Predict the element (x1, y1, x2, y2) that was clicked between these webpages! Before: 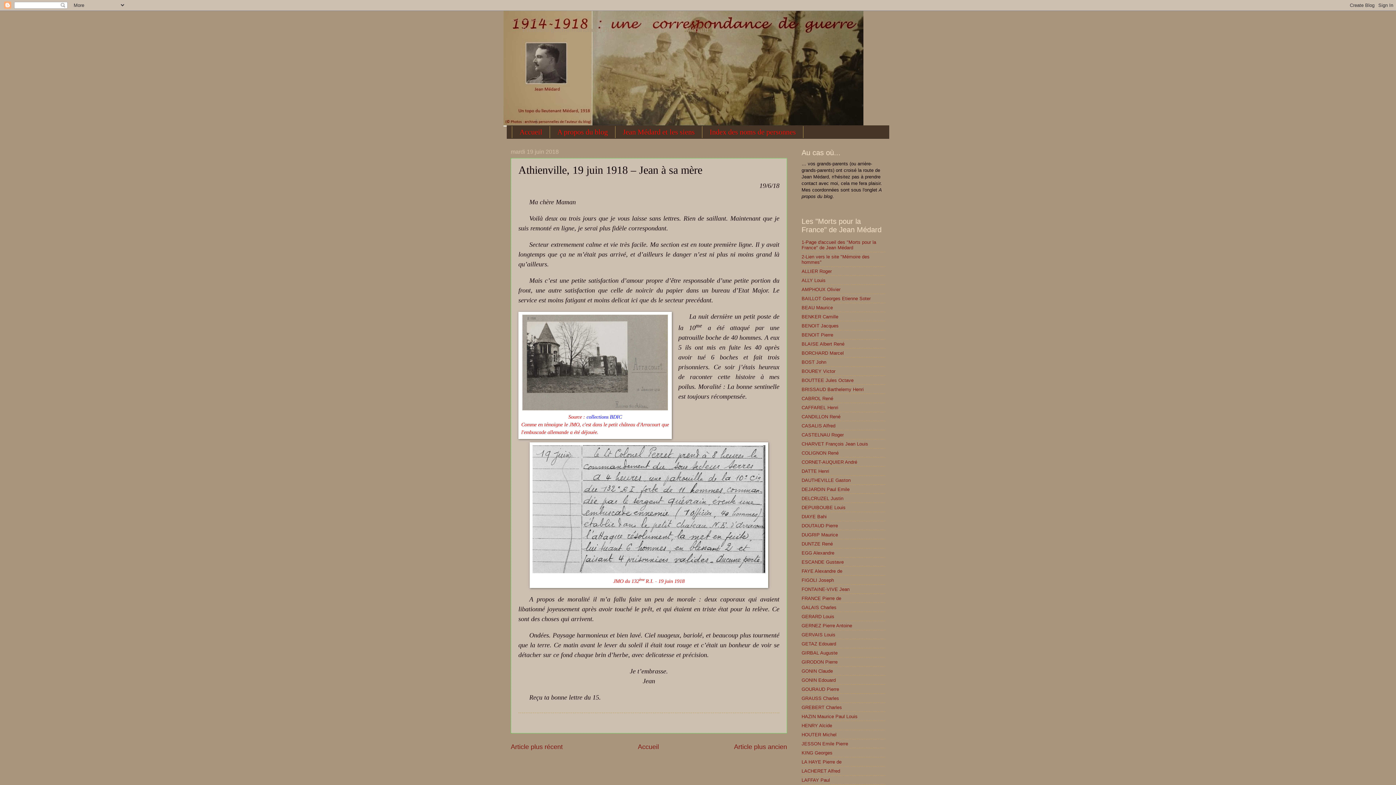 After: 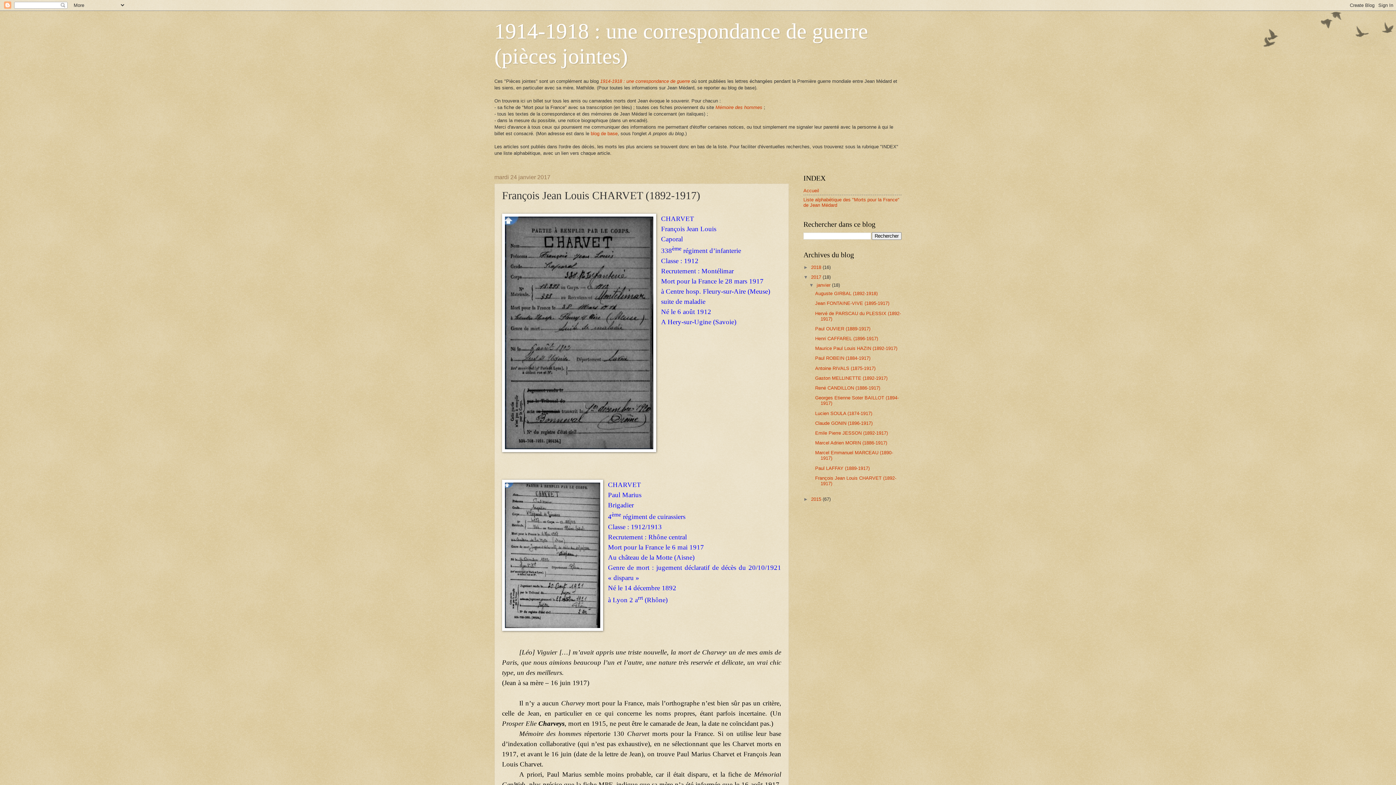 Action: label: CHARVET François Jean Louis bbox: (801, 441, 868, 446)